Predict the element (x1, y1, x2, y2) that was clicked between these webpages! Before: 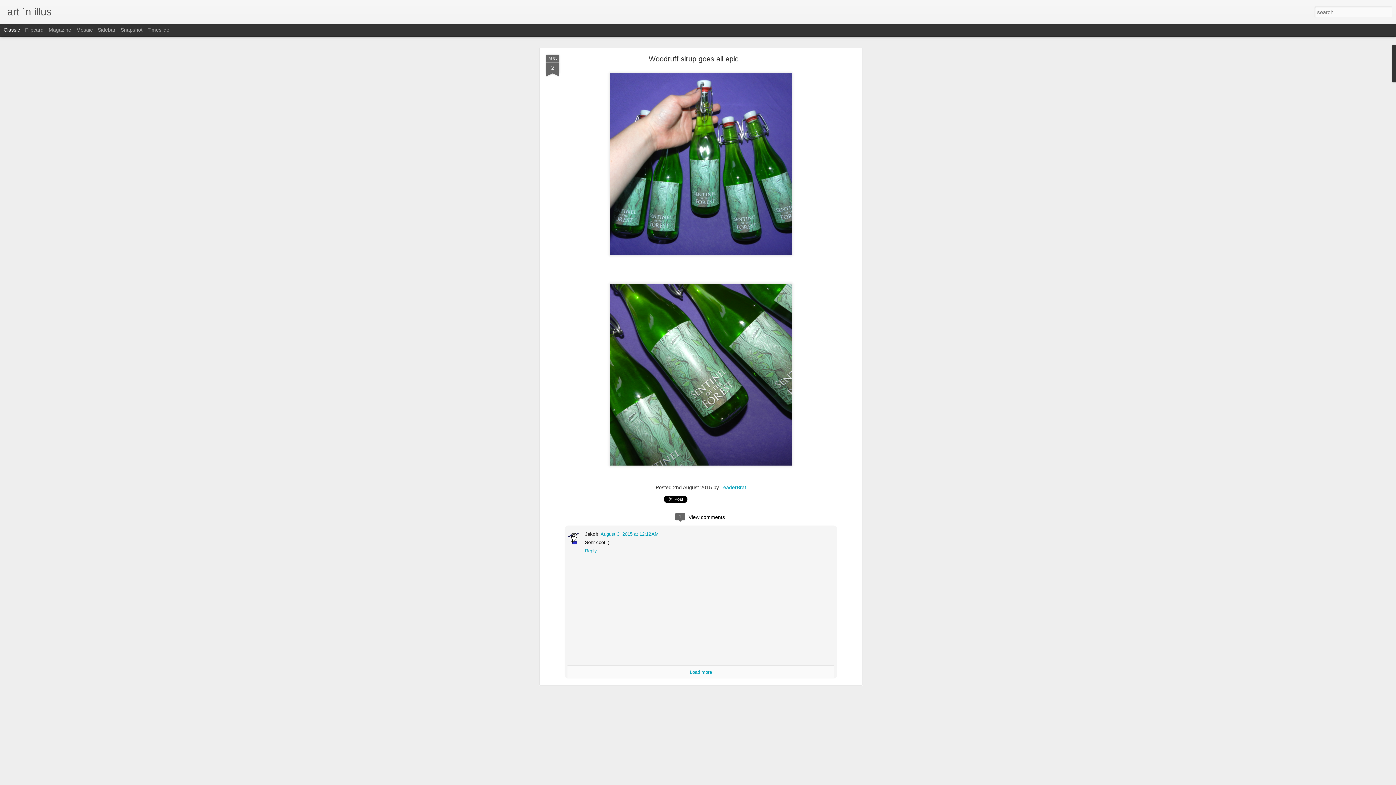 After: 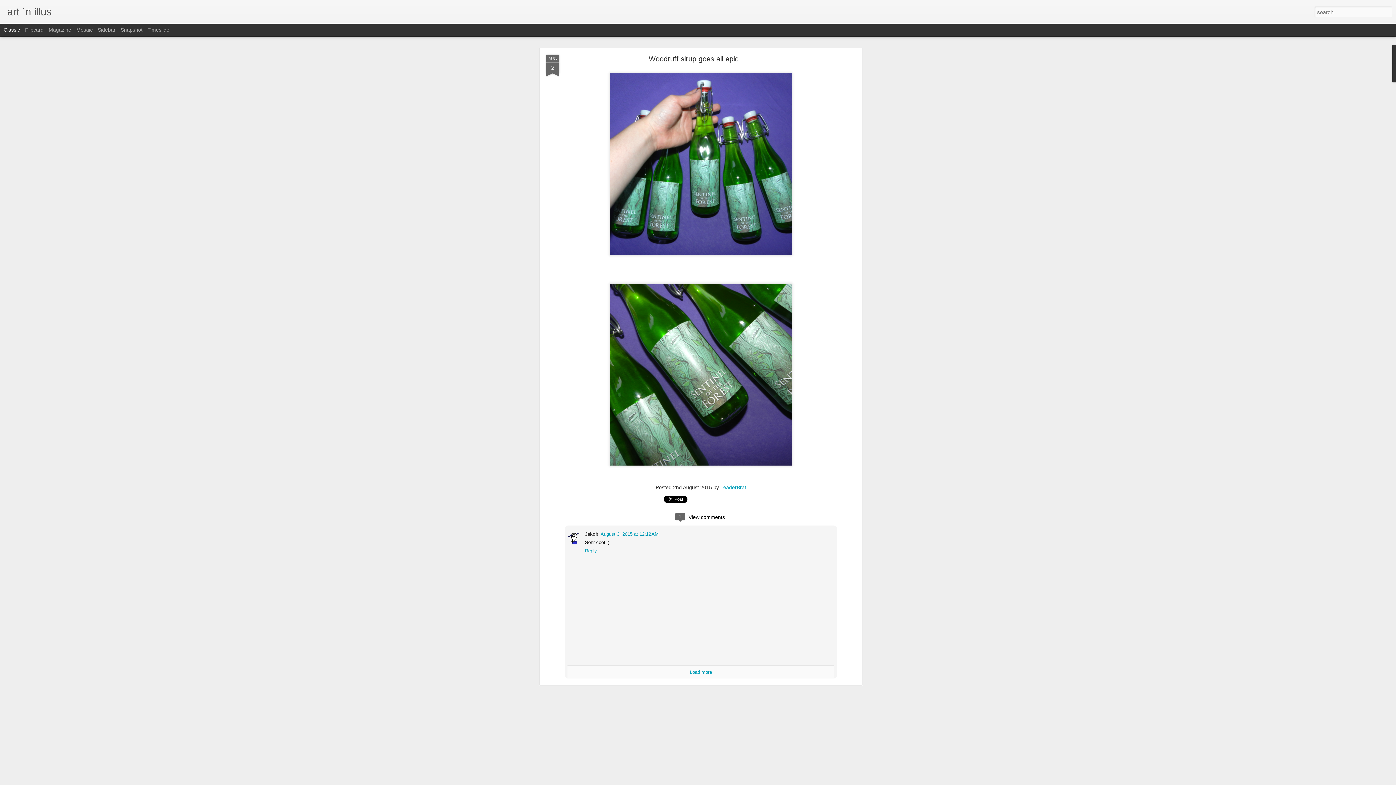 Action: label: Classic bbox: (3, 26, 20, 32)